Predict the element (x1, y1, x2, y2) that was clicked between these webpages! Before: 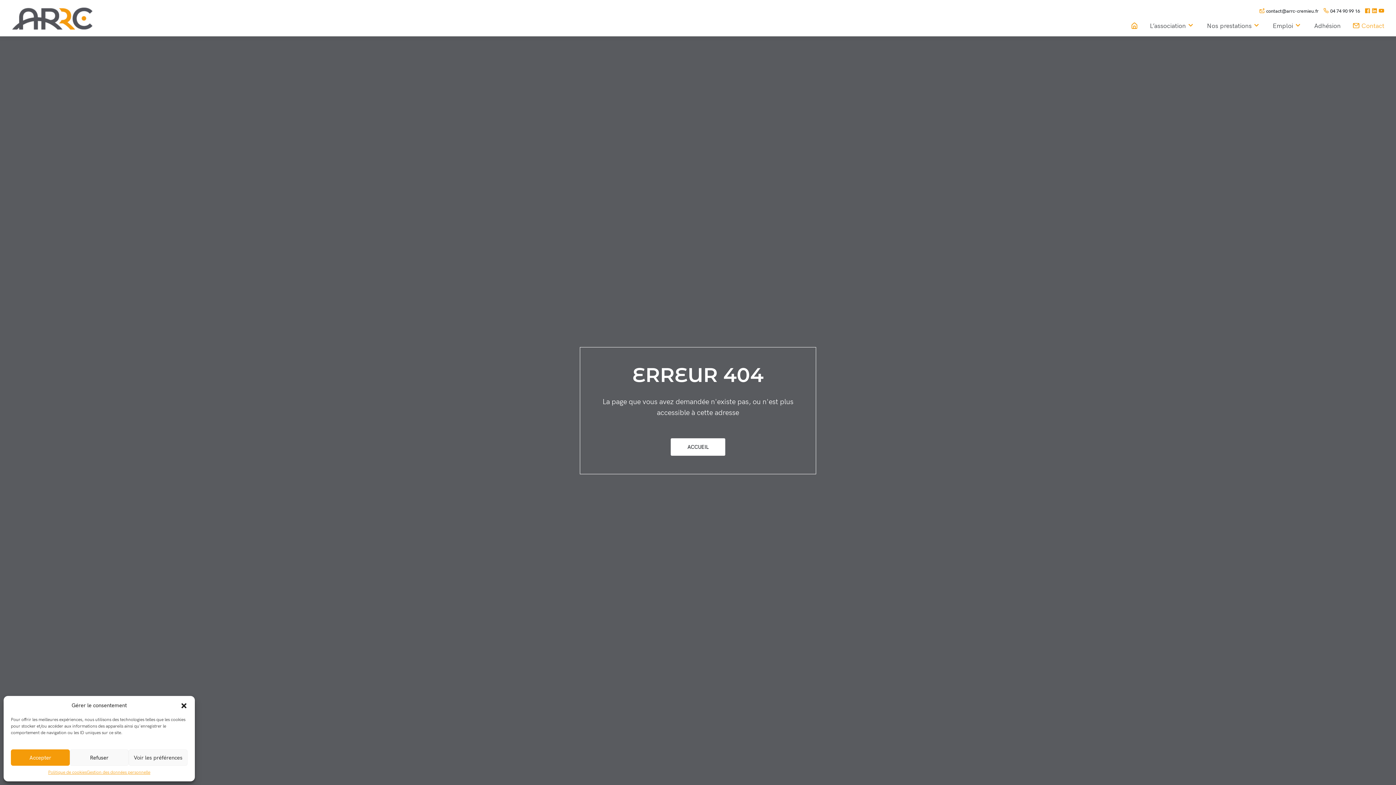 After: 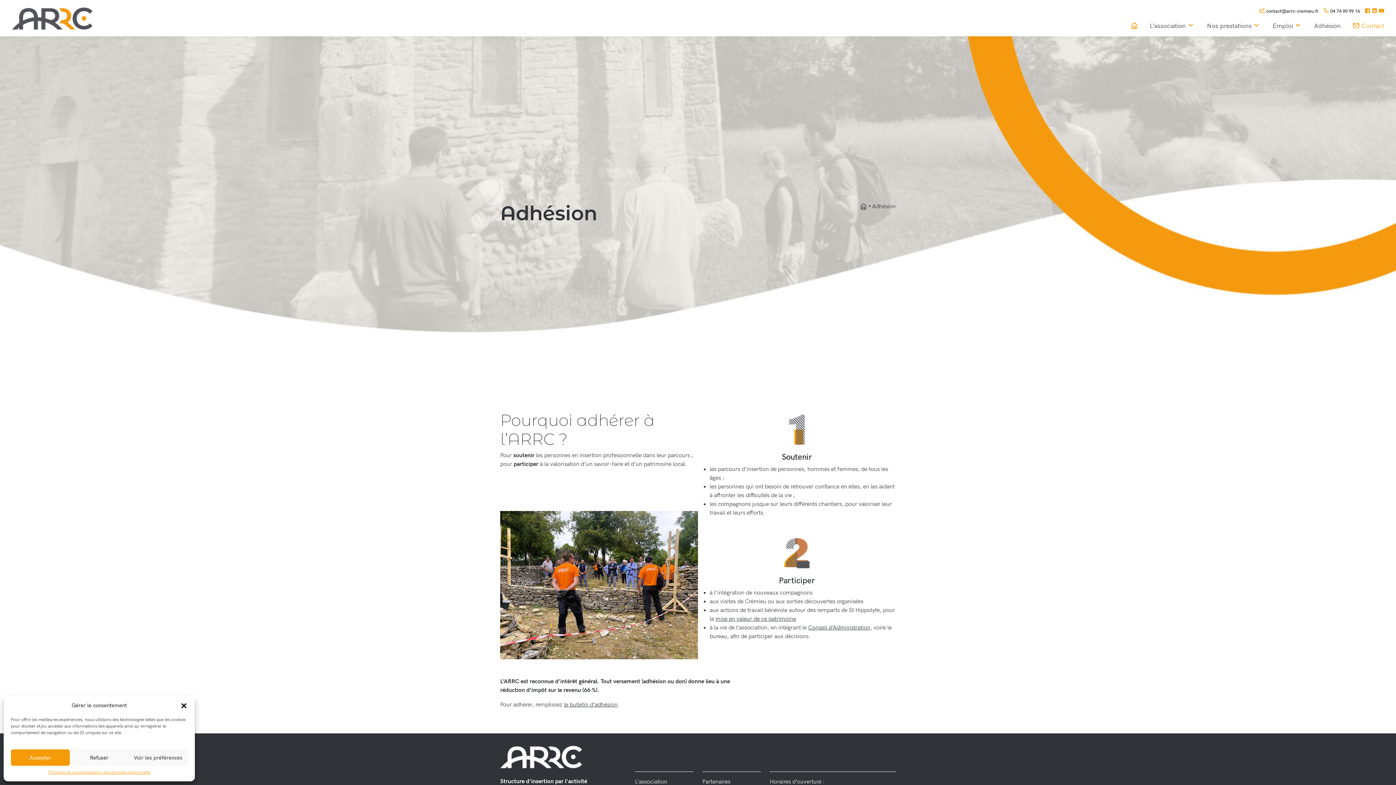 Action: bbox: (1314, 22, 1341, 28) label: Adhésion